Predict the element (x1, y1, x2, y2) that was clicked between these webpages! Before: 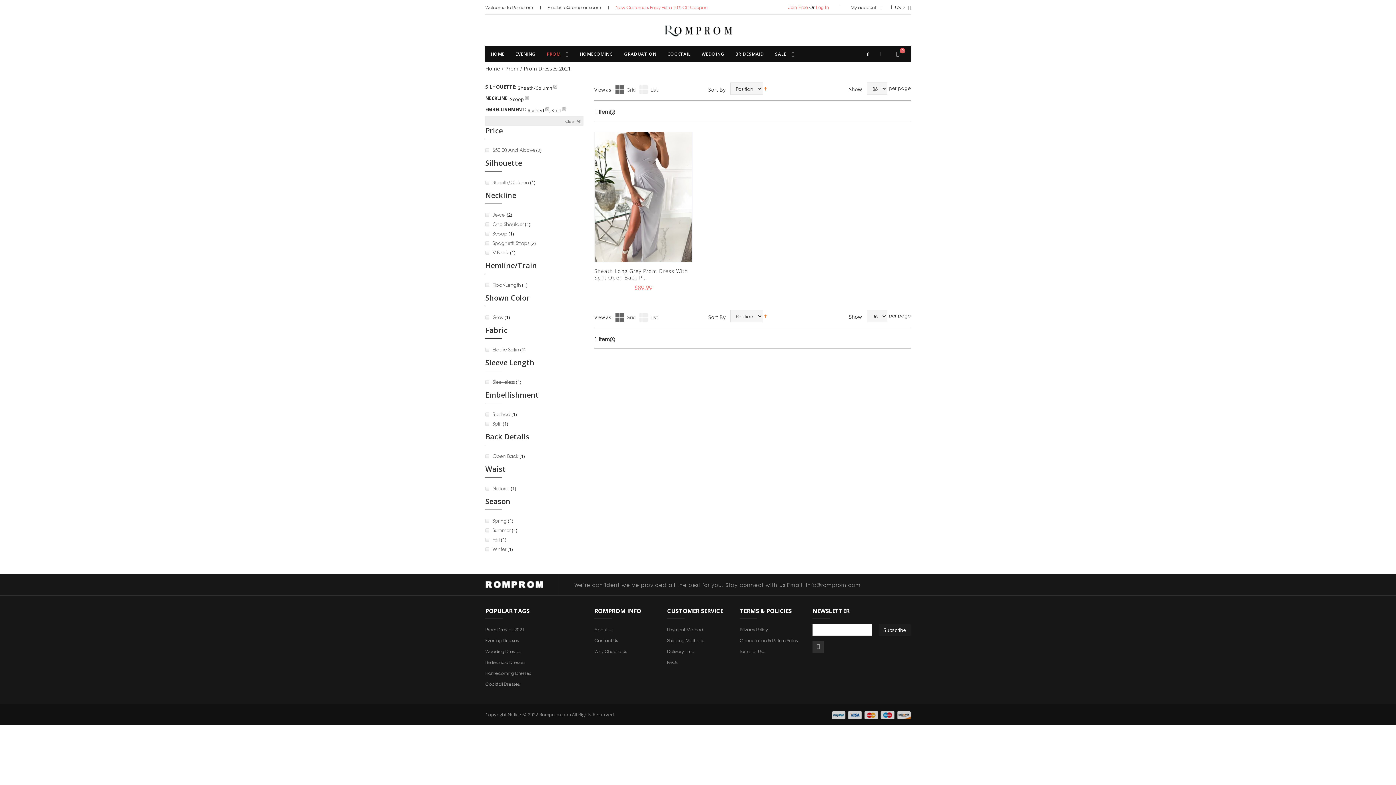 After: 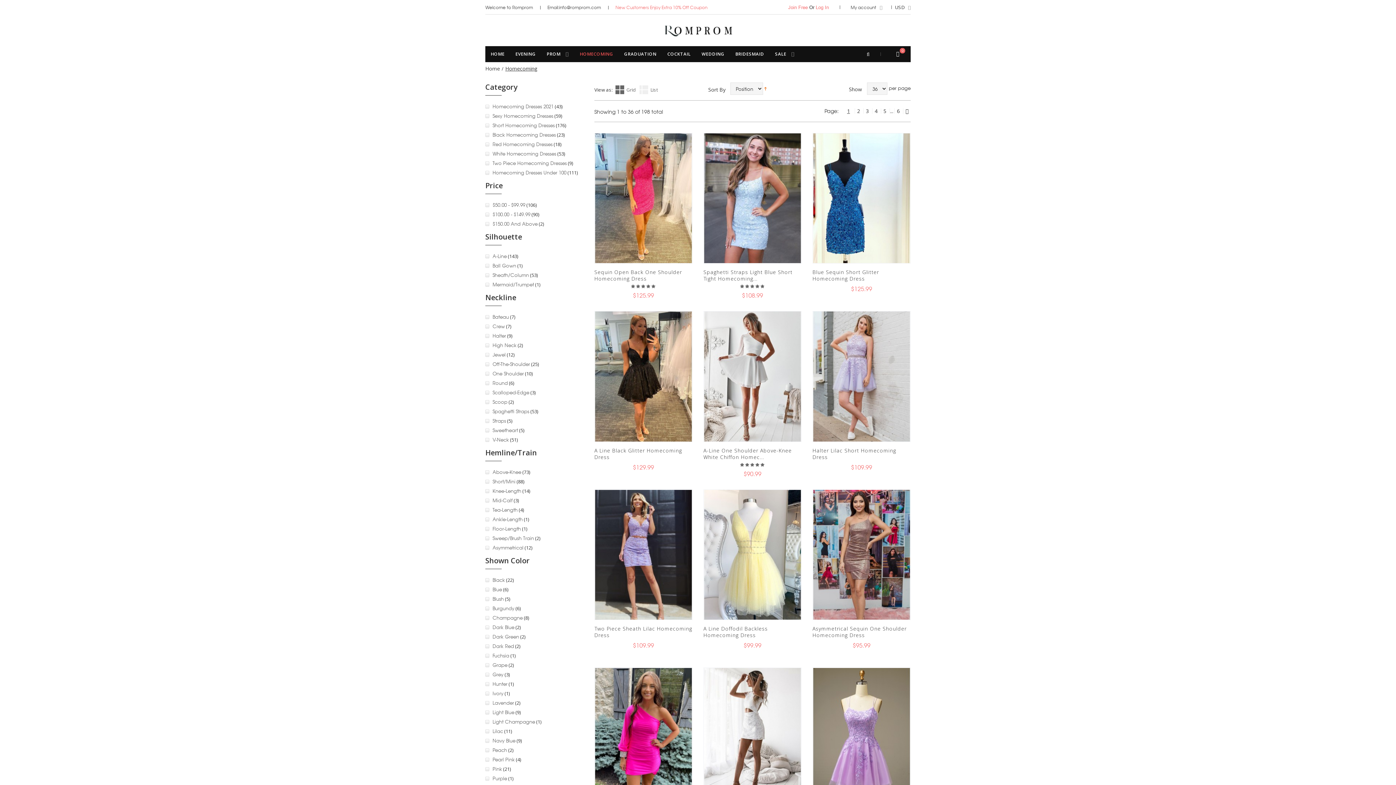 Action: bbox: (485, 668, 583, 678) label: Homecoming Dresses